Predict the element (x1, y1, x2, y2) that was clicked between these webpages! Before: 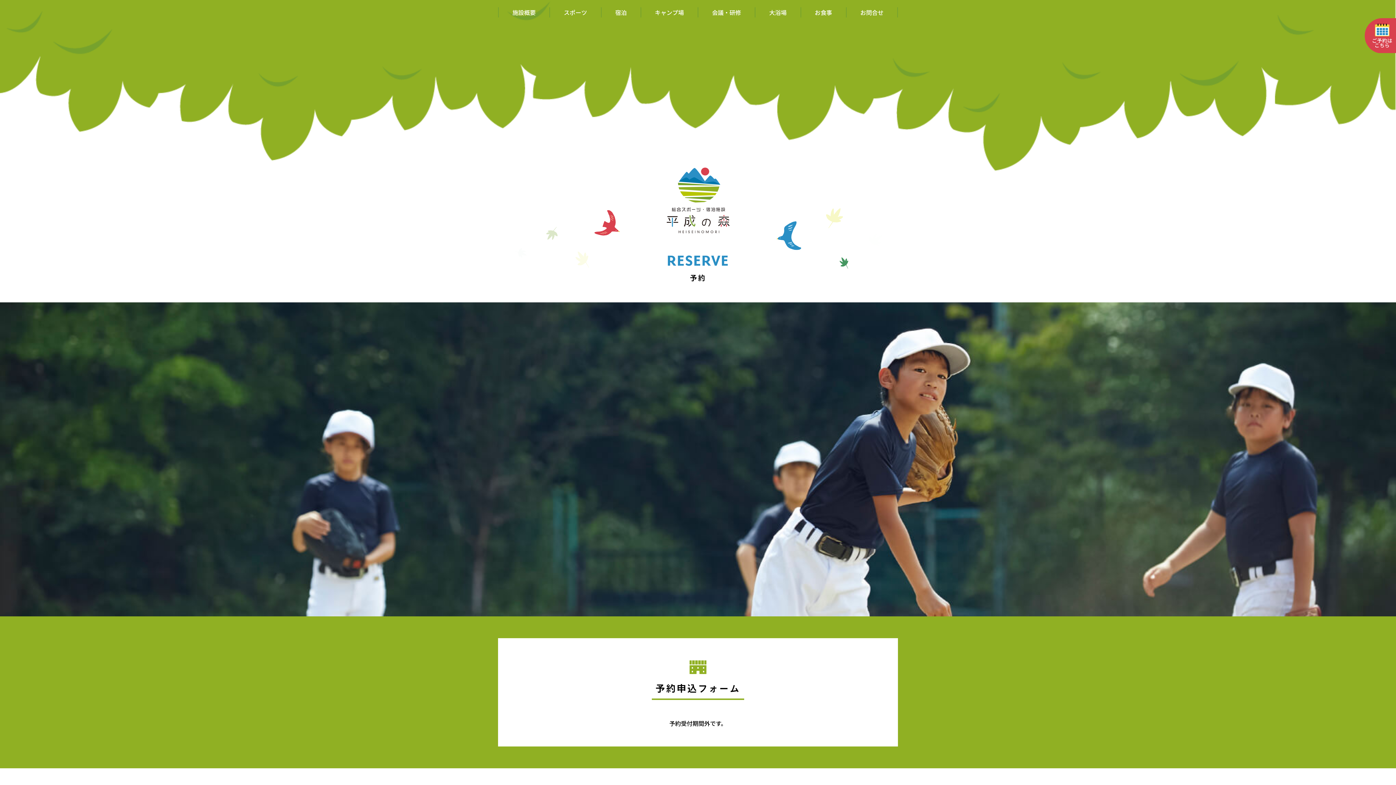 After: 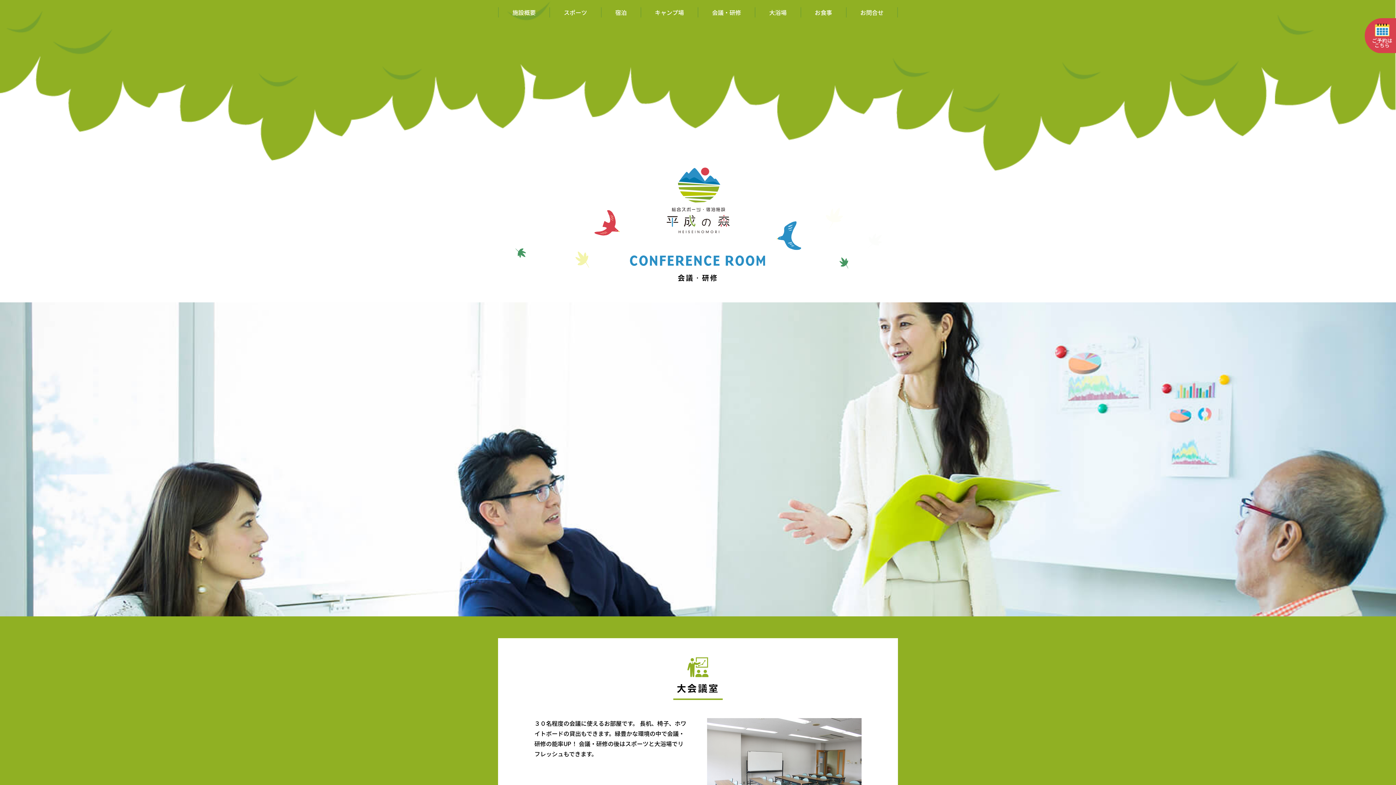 Action: label: 会議・研修 bbox: (697, 7, 755, 17)